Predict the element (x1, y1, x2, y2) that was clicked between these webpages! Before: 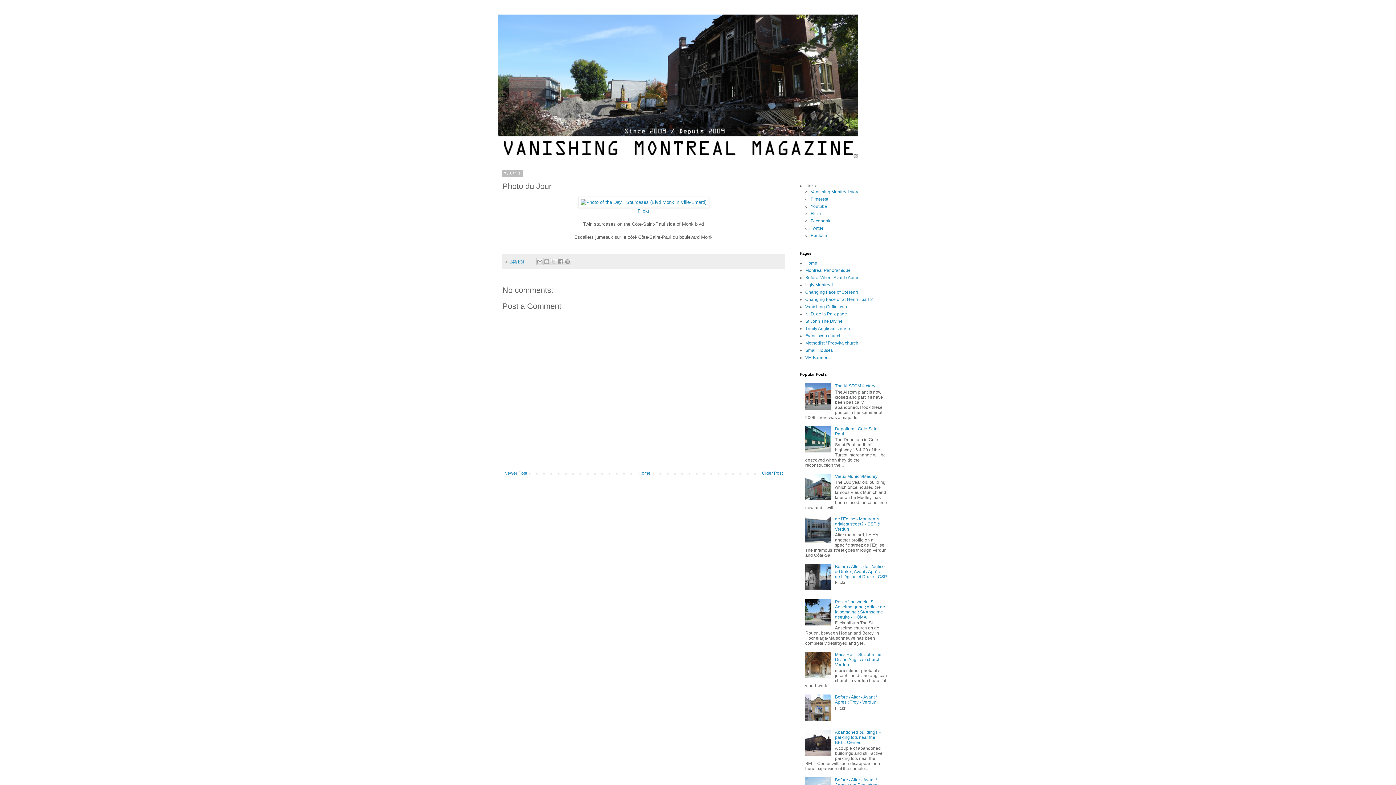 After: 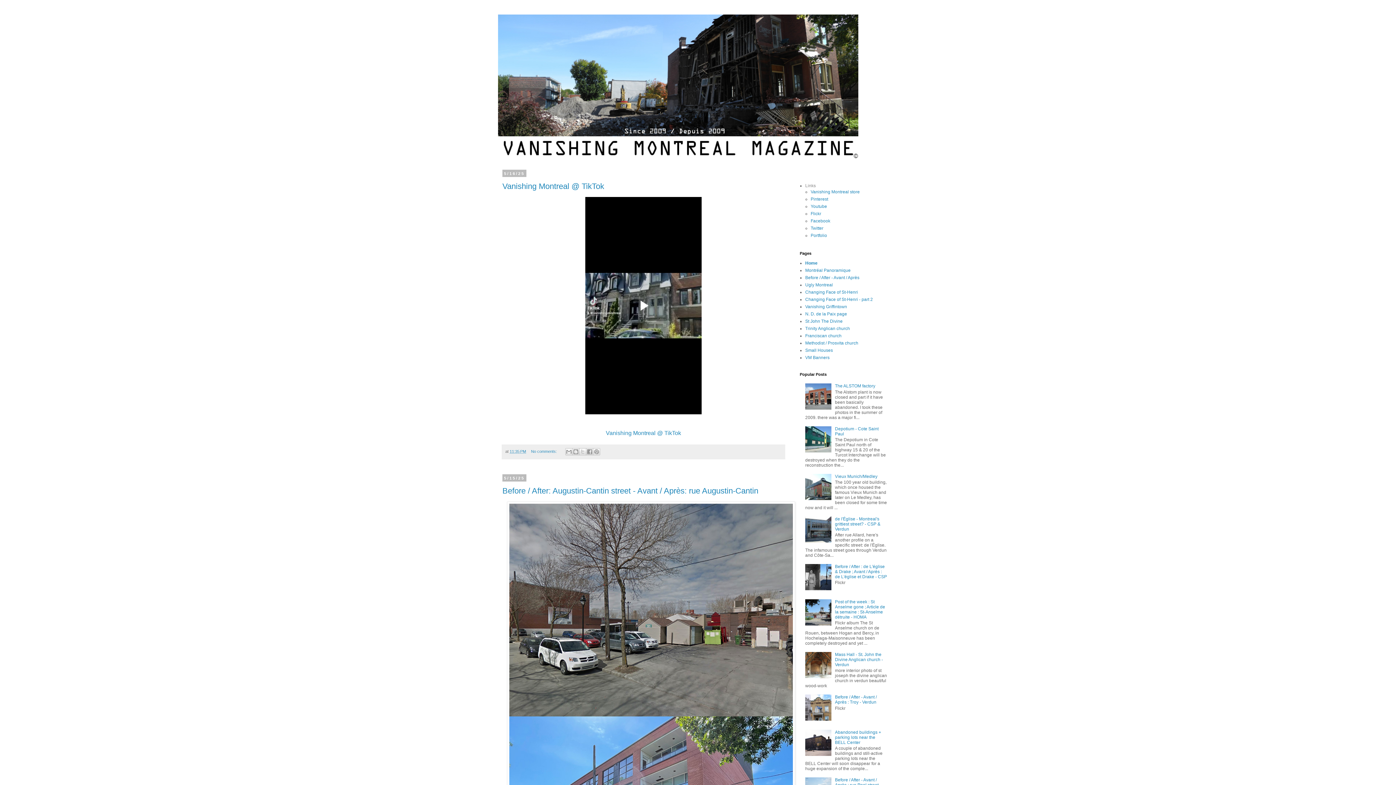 Action: bbox: (498, 14, 898, 158)